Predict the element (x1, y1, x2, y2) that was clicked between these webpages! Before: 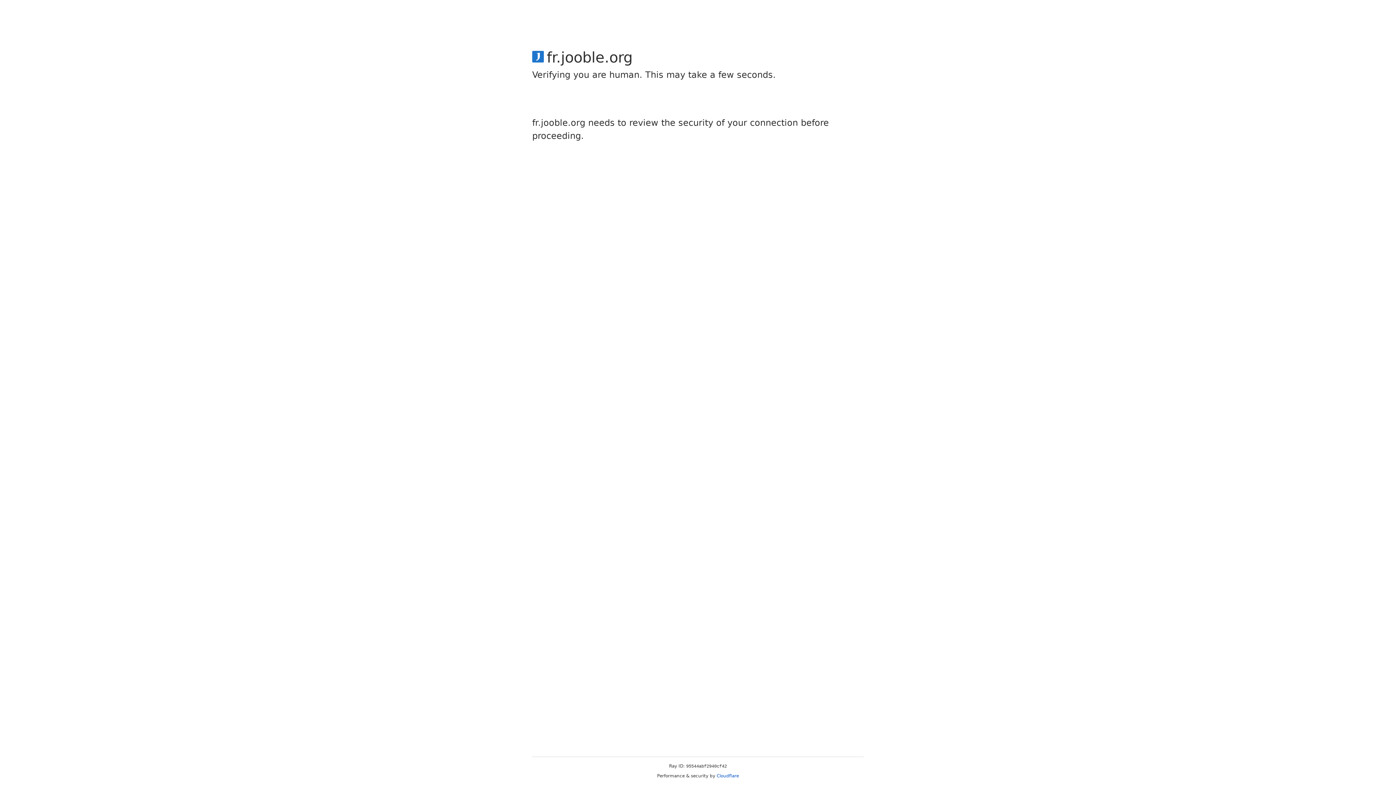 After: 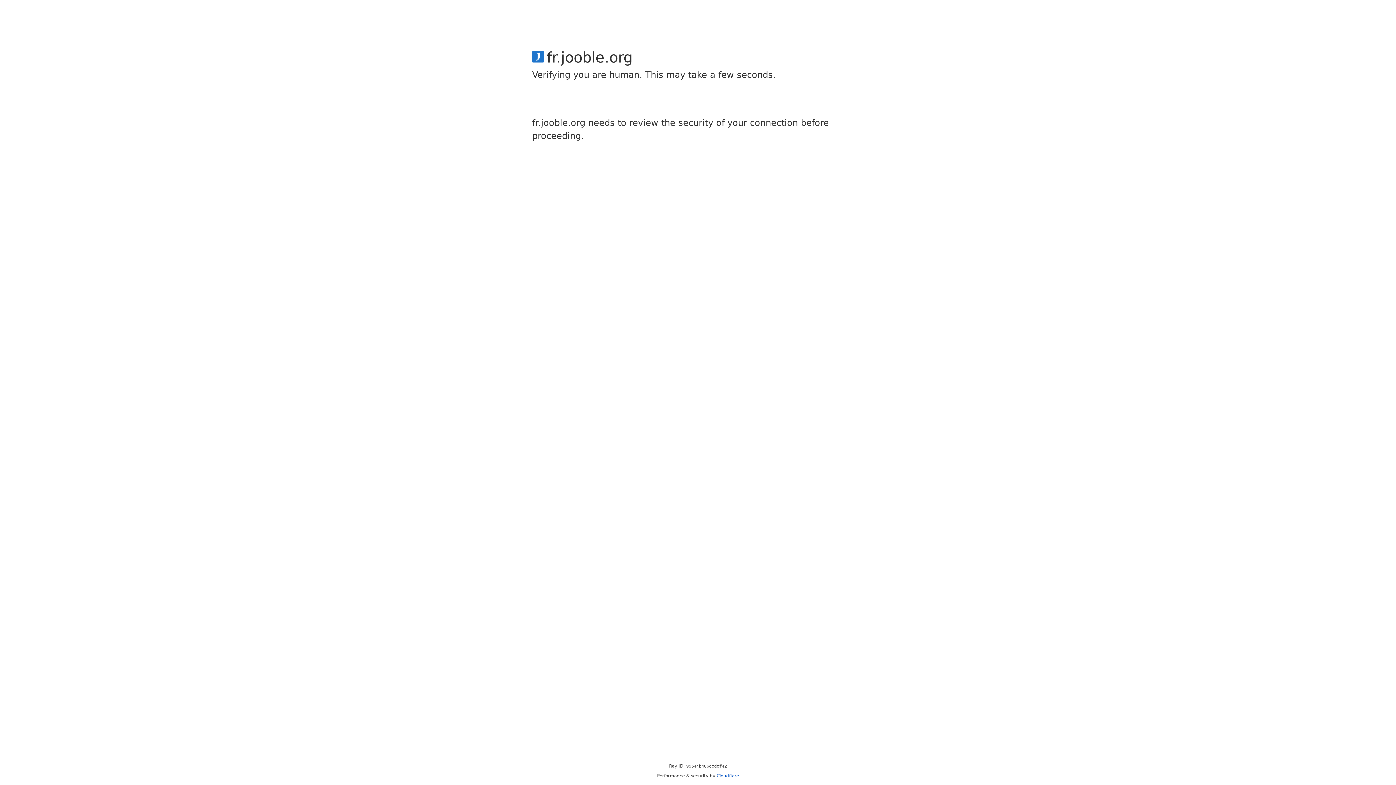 Action: label: Cloudflare bbox: (716, 773, 739, 778)